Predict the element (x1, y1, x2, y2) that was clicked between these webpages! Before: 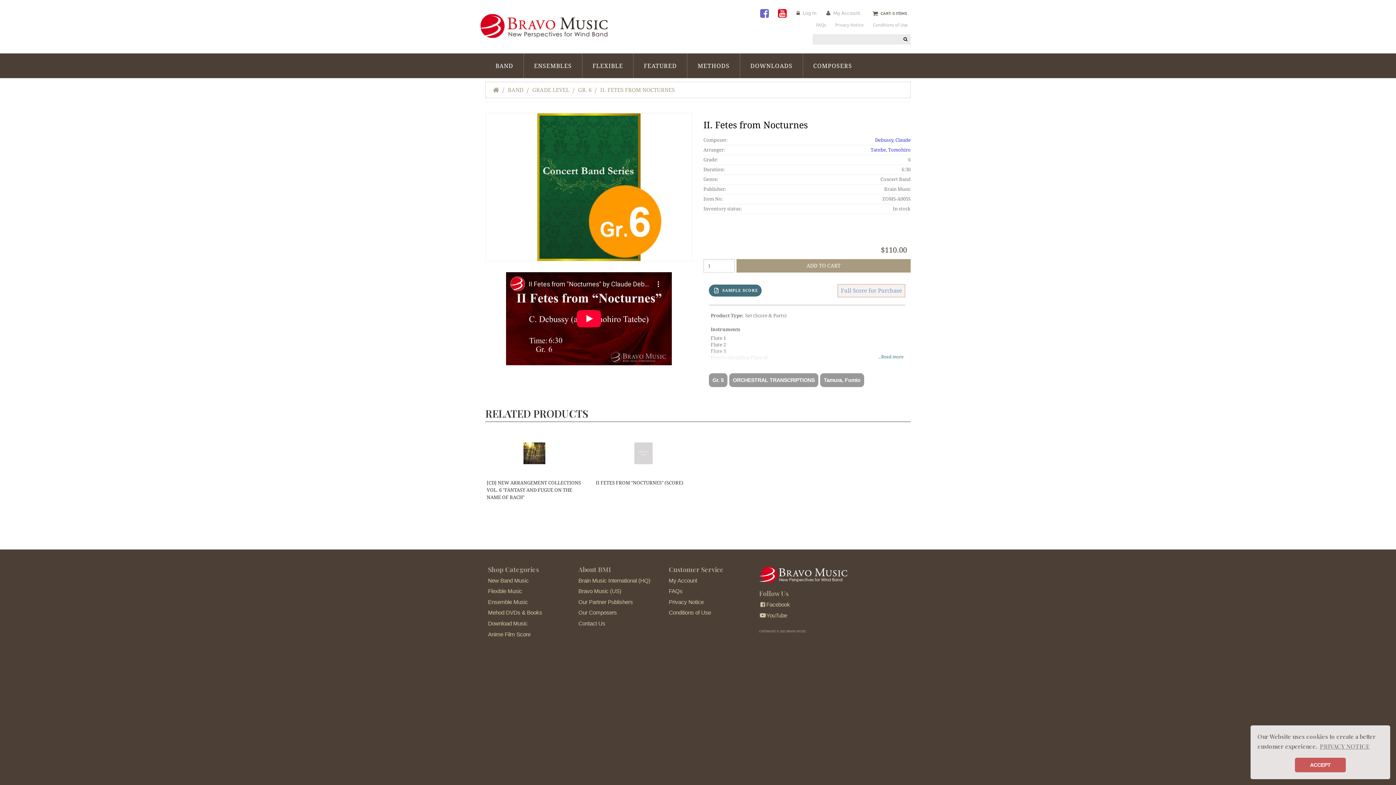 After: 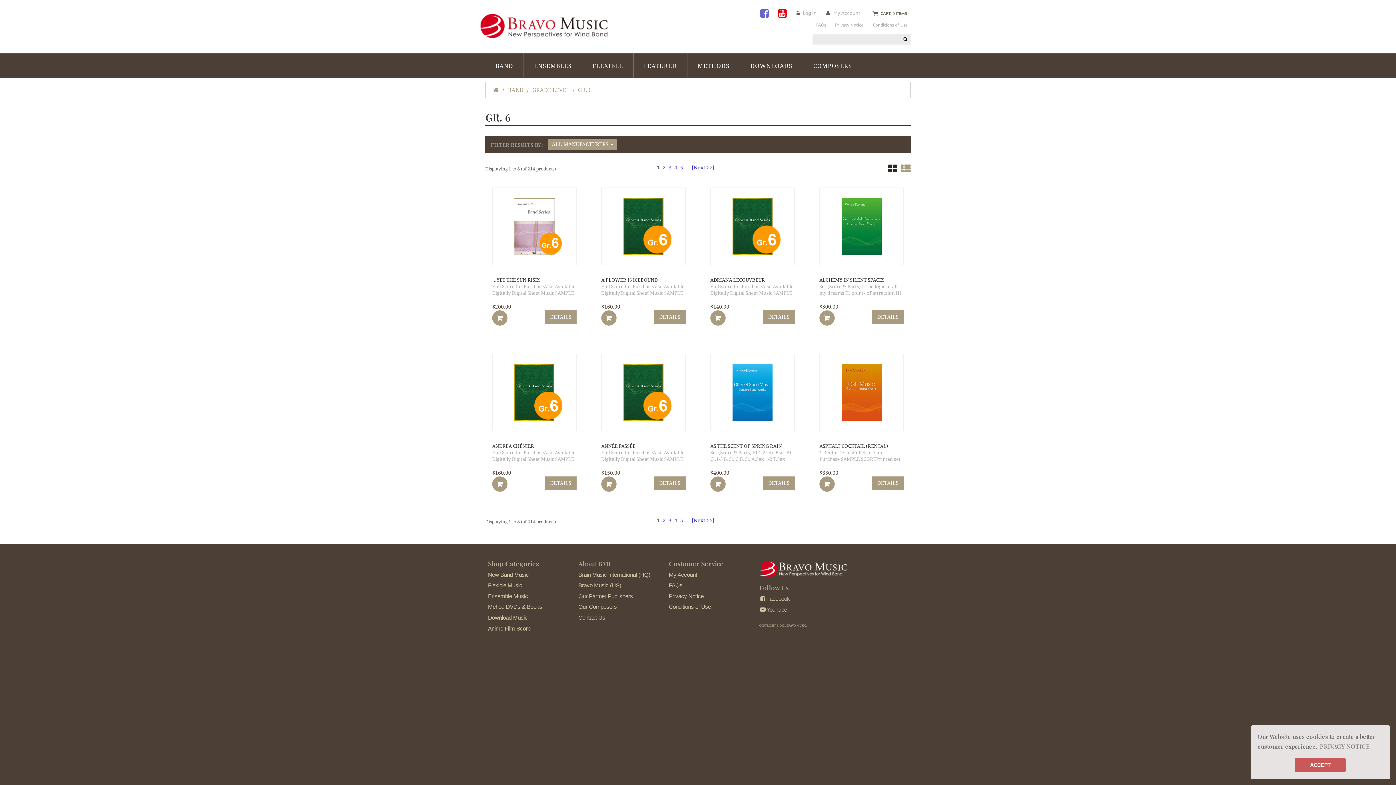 Action: bbox: (709, 373, 727, 387) label: Gr. 5